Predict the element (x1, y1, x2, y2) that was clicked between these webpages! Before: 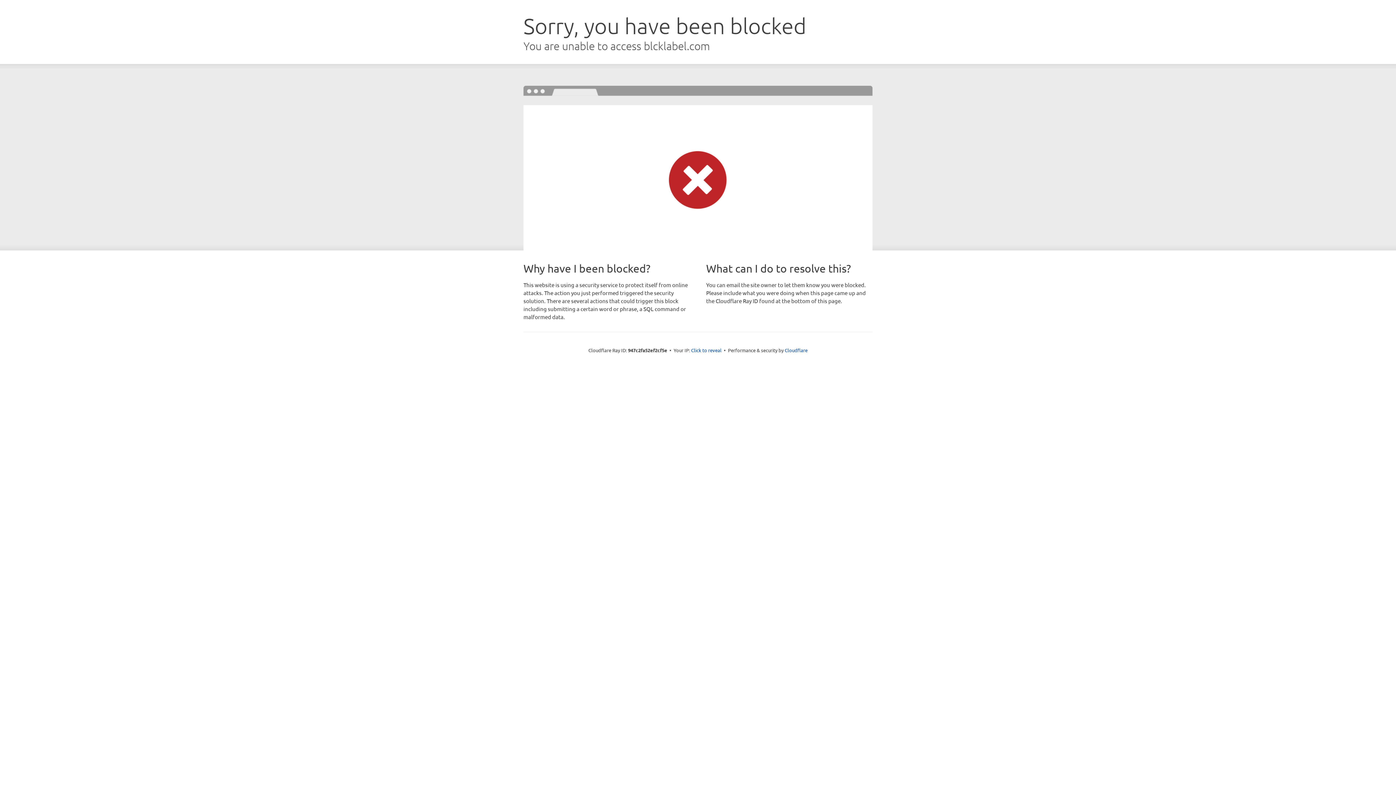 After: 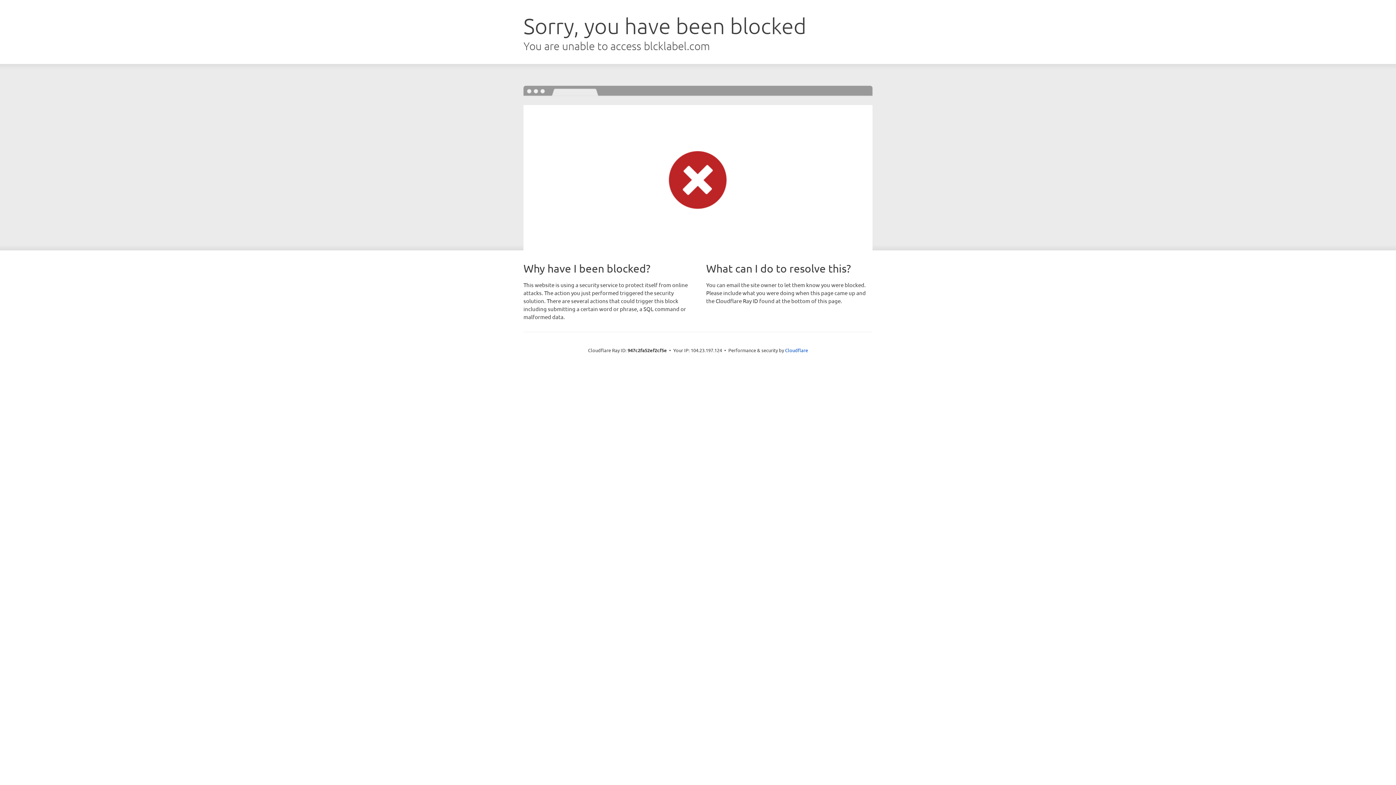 Action: label: Click to reveal bbox: (691, 346, 721, 353)